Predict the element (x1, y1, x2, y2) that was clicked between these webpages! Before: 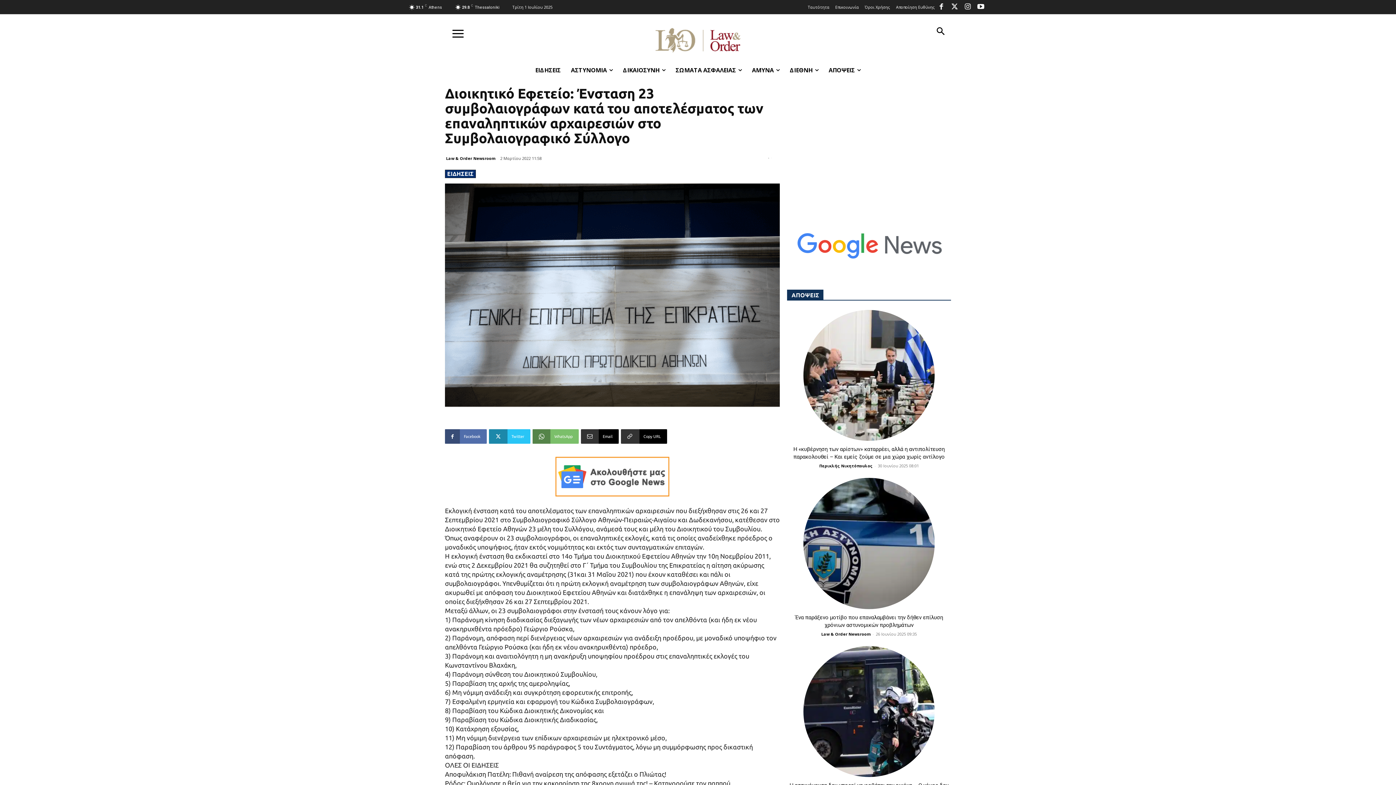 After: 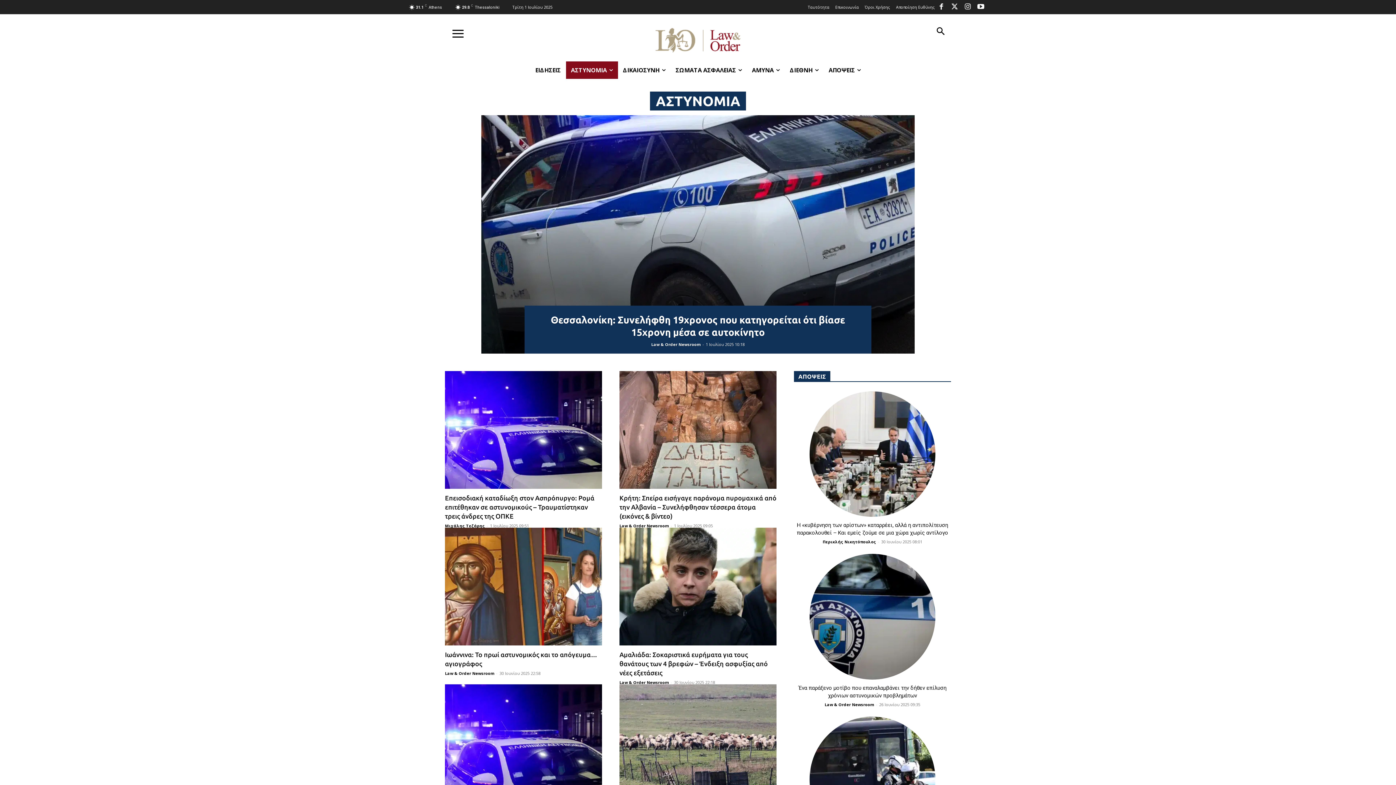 Action: bbox: (566, 61, 618, 78) label: ΑΣΤΥΝΟΜΙΑ